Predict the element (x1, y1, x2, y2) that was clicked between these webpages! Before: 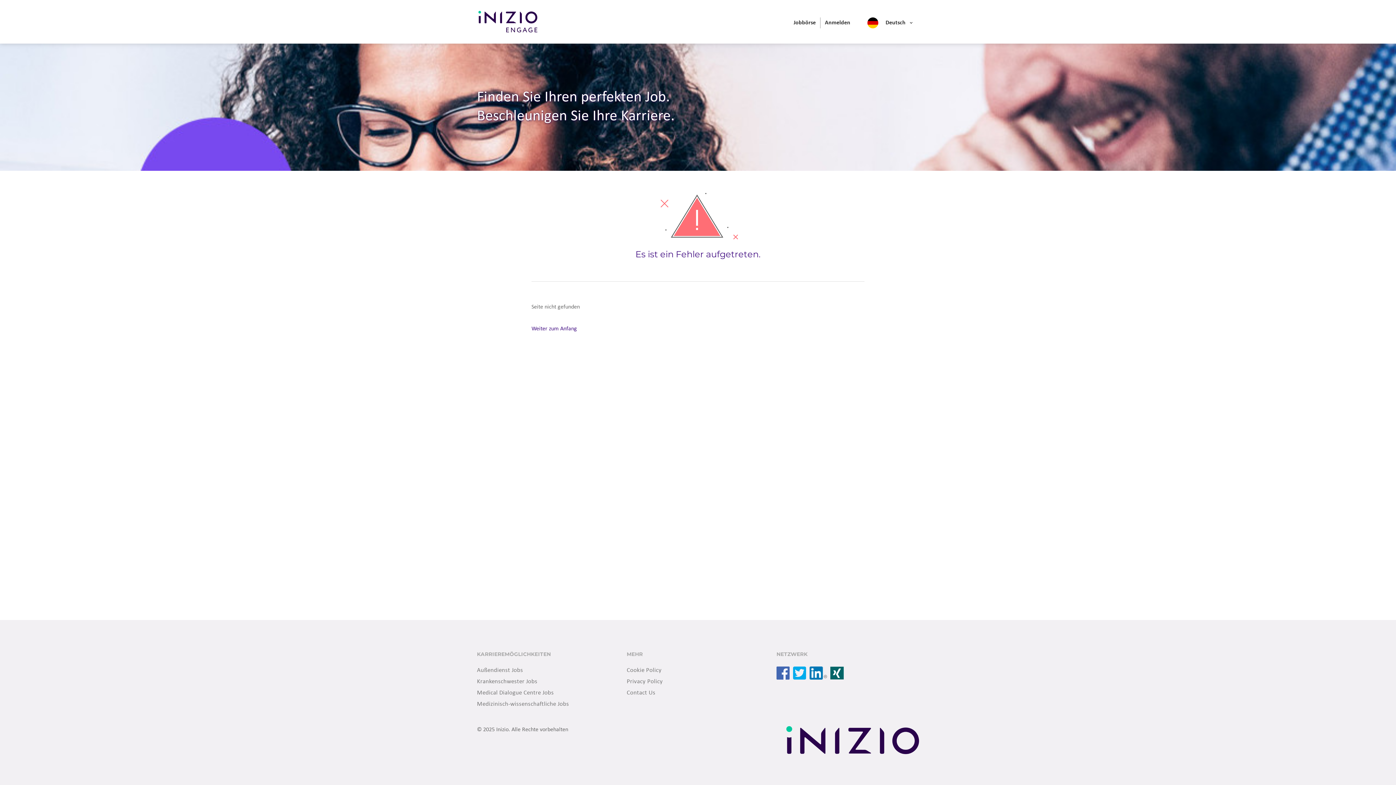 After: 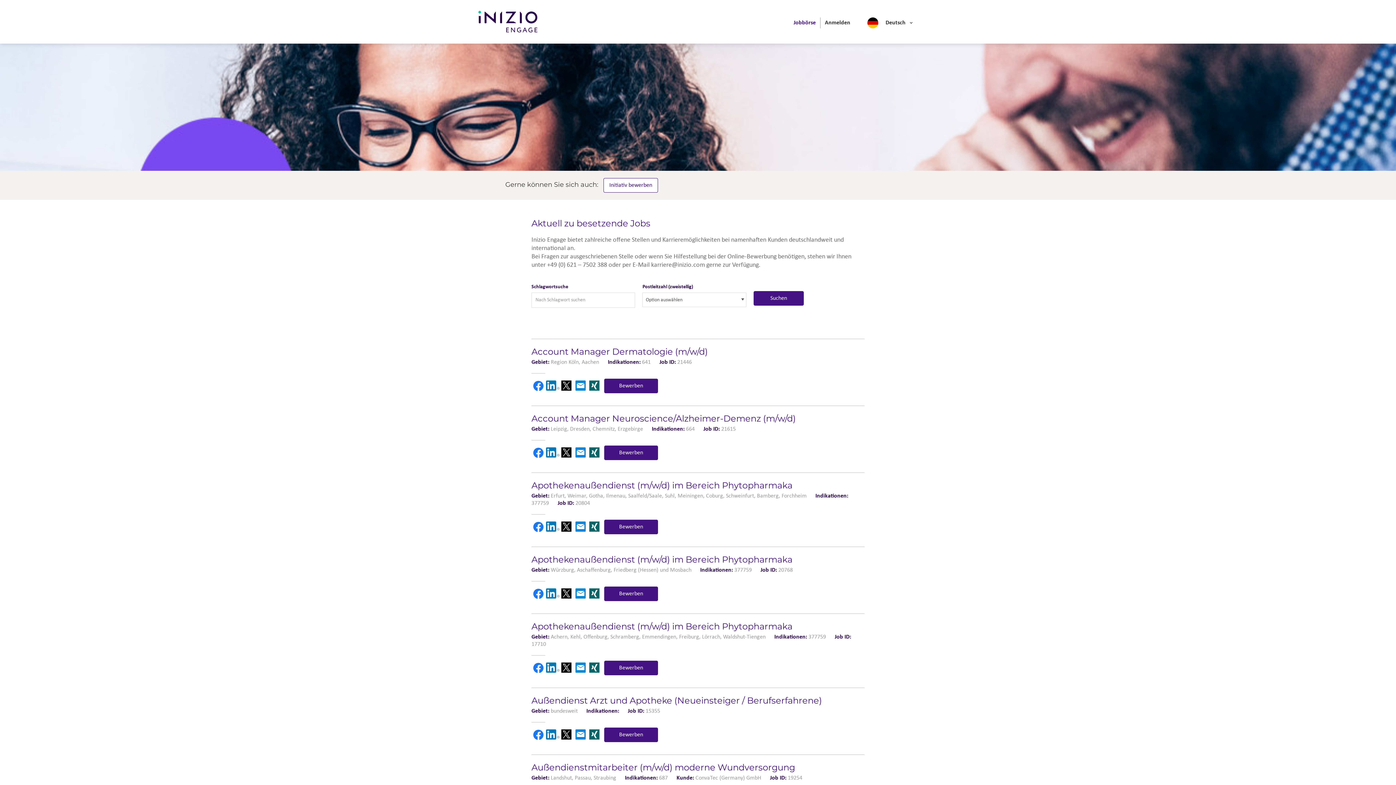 Action: label: Medical Dialogue Centre Jobs bbox: (477, 690, 553, 696)